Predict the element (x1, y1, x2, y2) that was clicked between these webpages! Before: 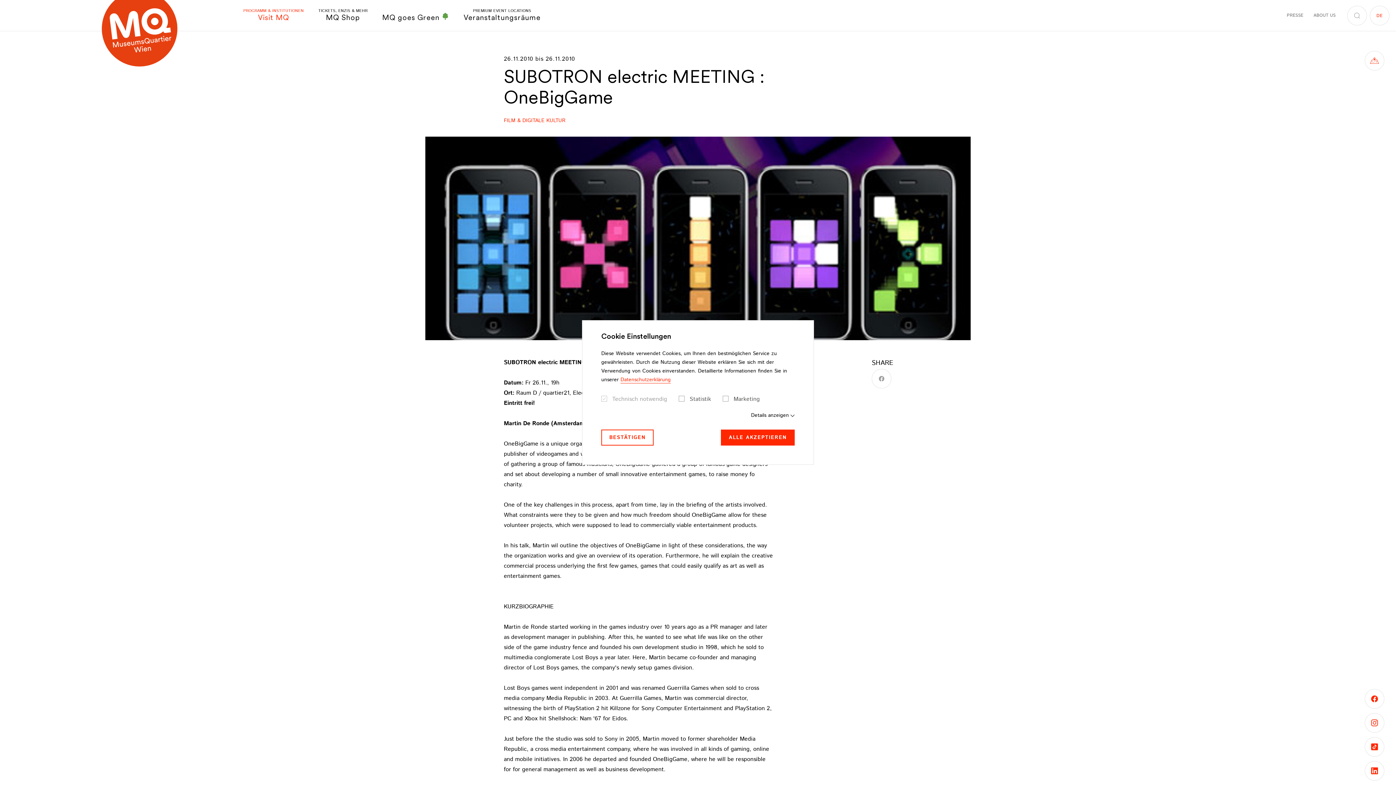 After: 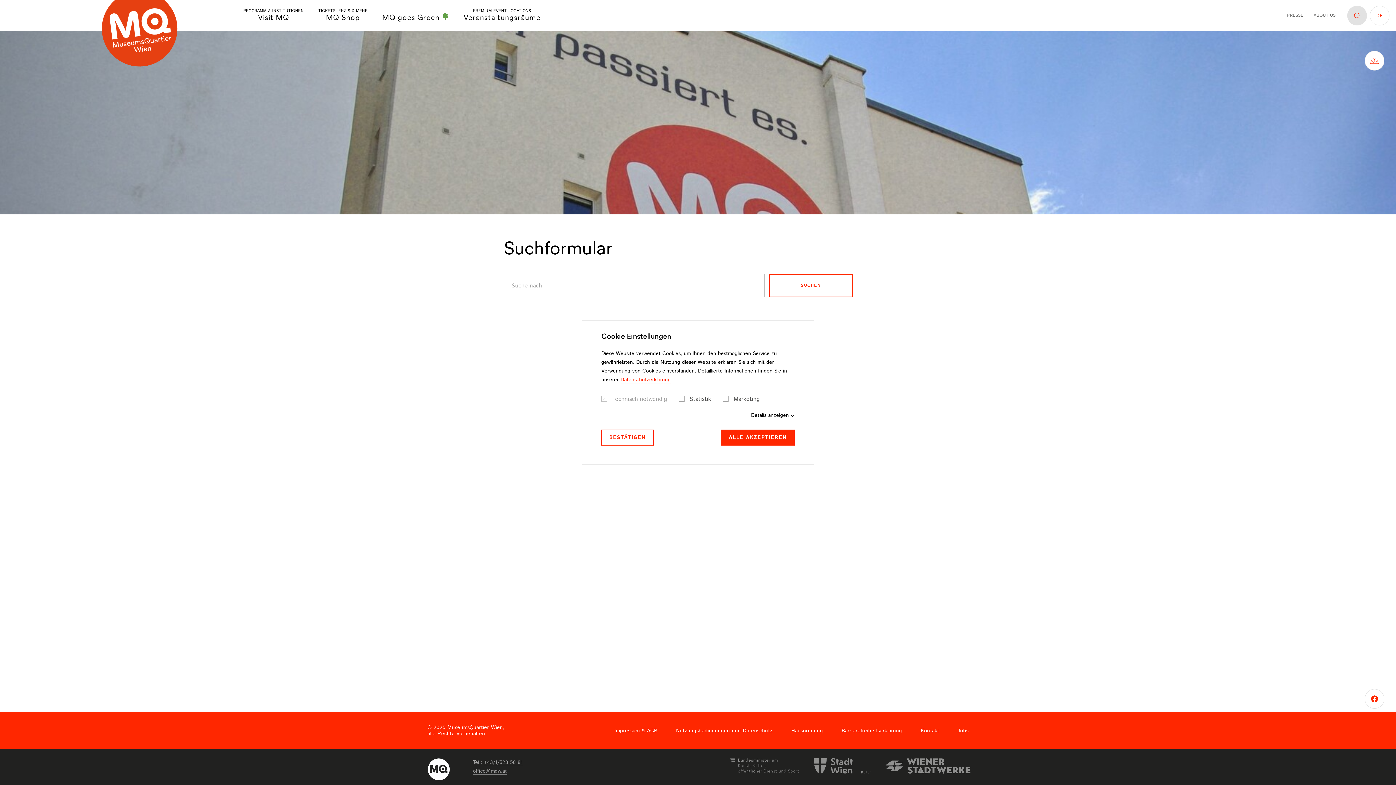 Action: bbox: (1347, 5, 1367, 25) label: SUCHE